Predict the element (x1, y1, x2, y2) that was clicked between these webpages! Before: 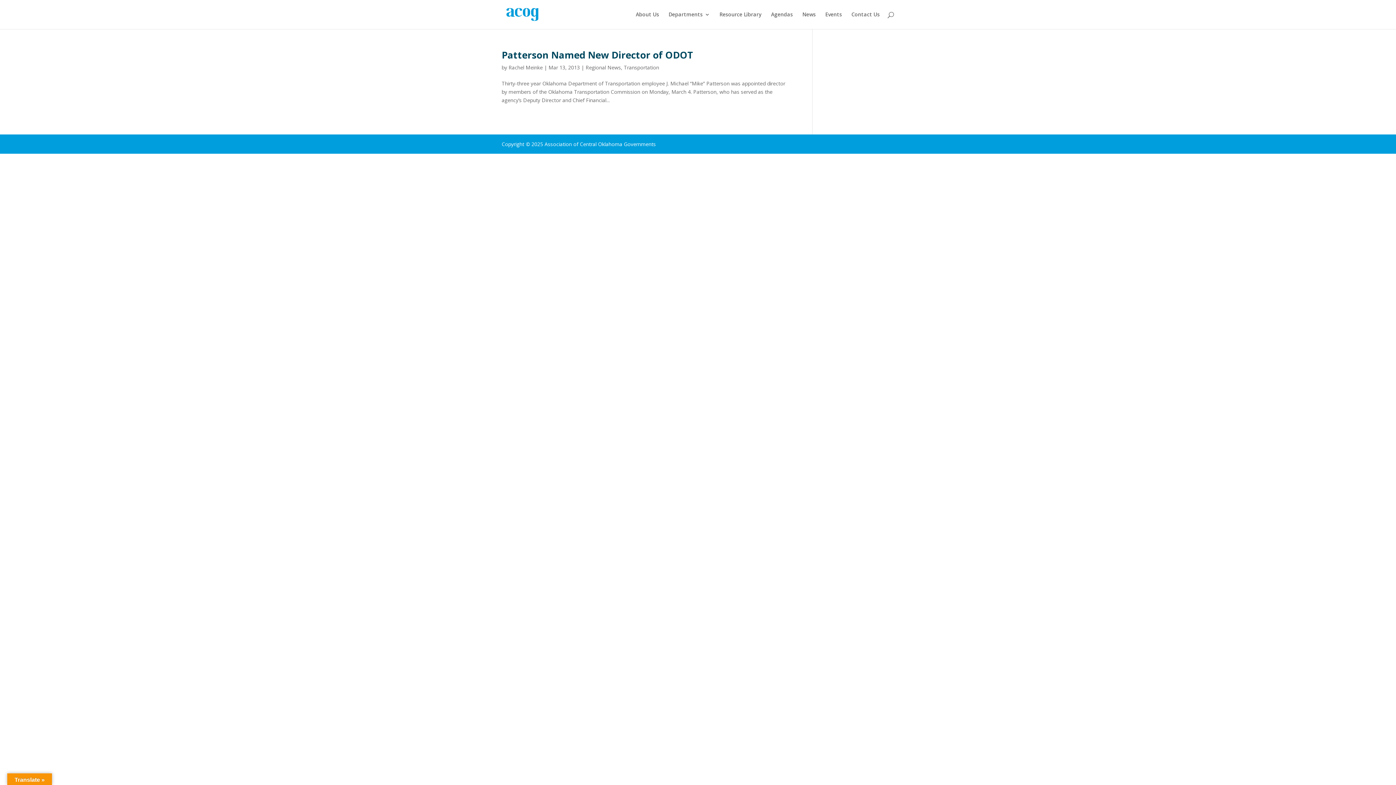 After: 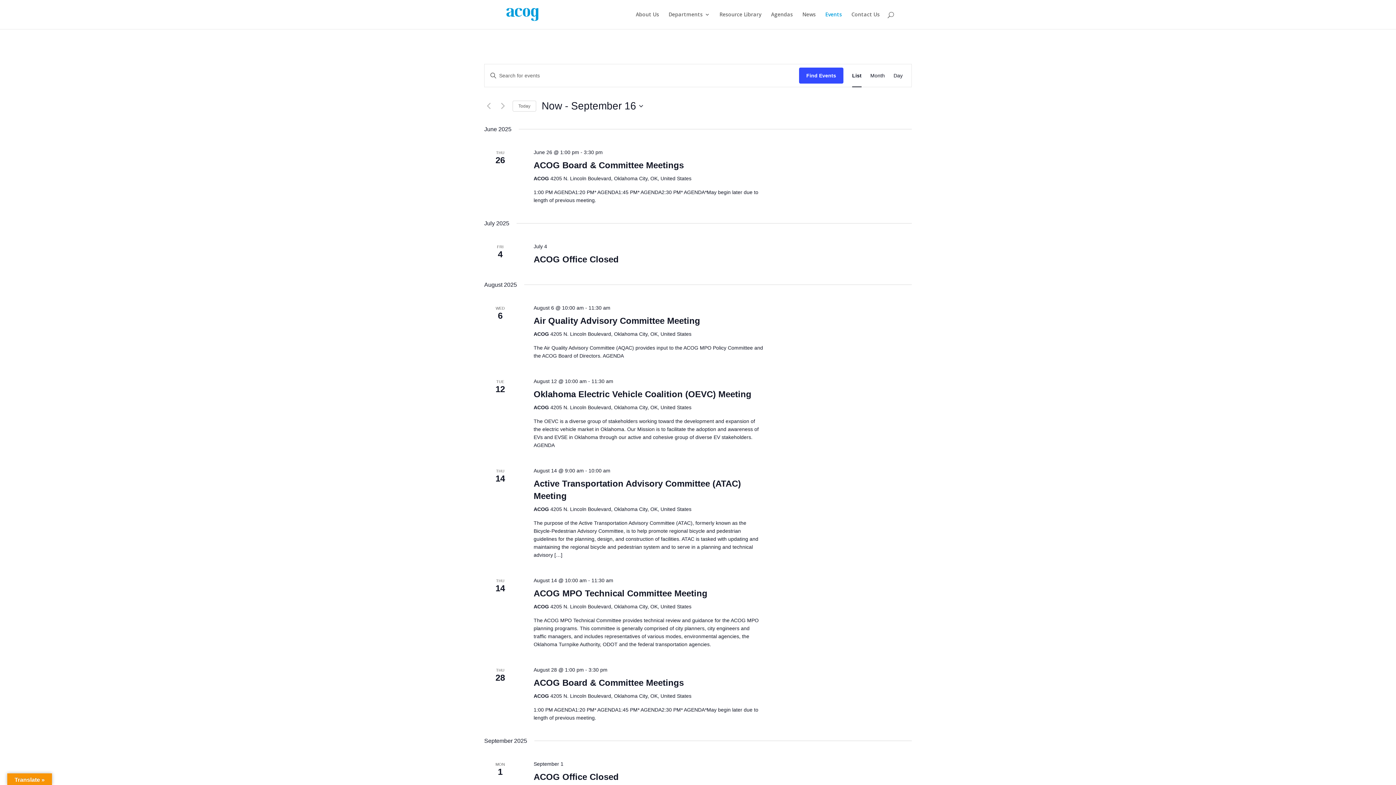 Action: bbox: (825, 12, 842, 29) label: Events